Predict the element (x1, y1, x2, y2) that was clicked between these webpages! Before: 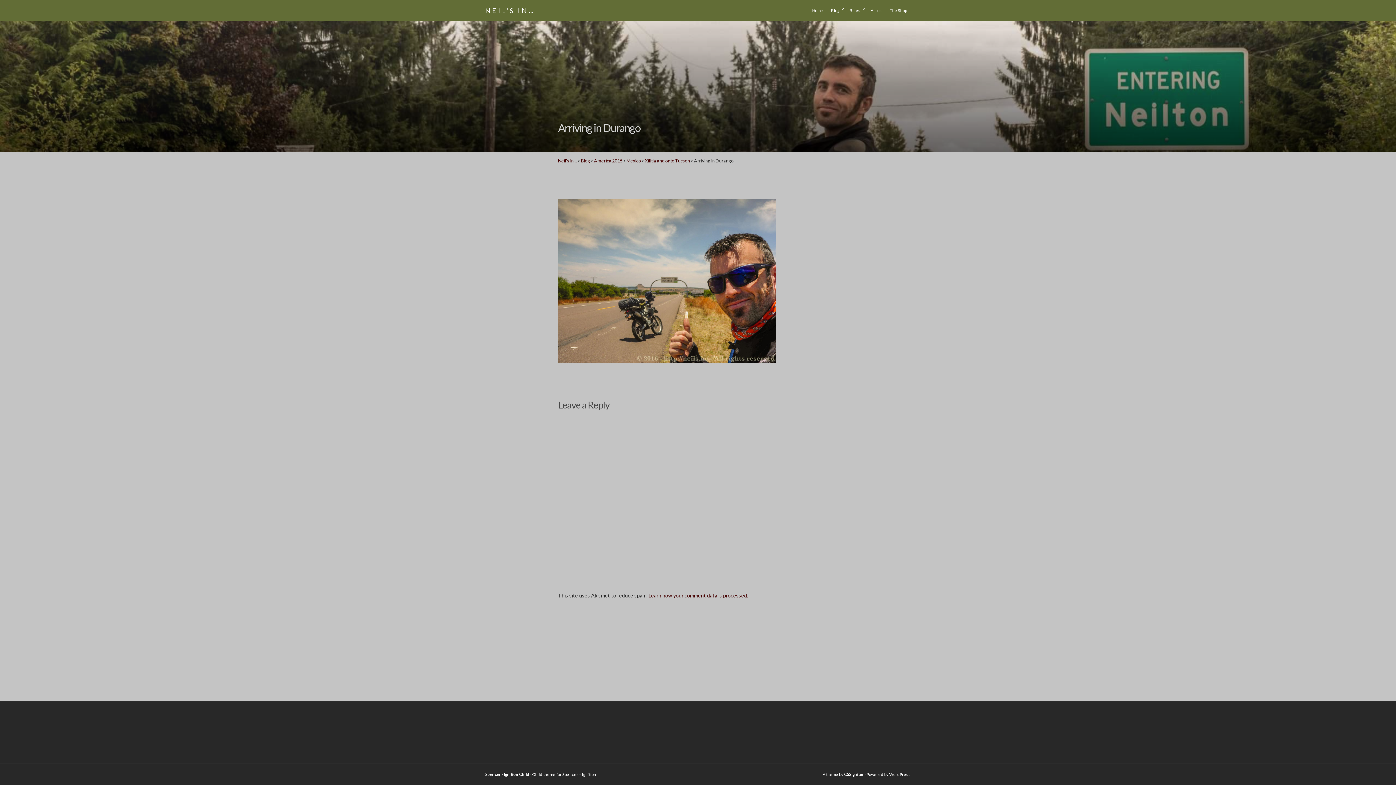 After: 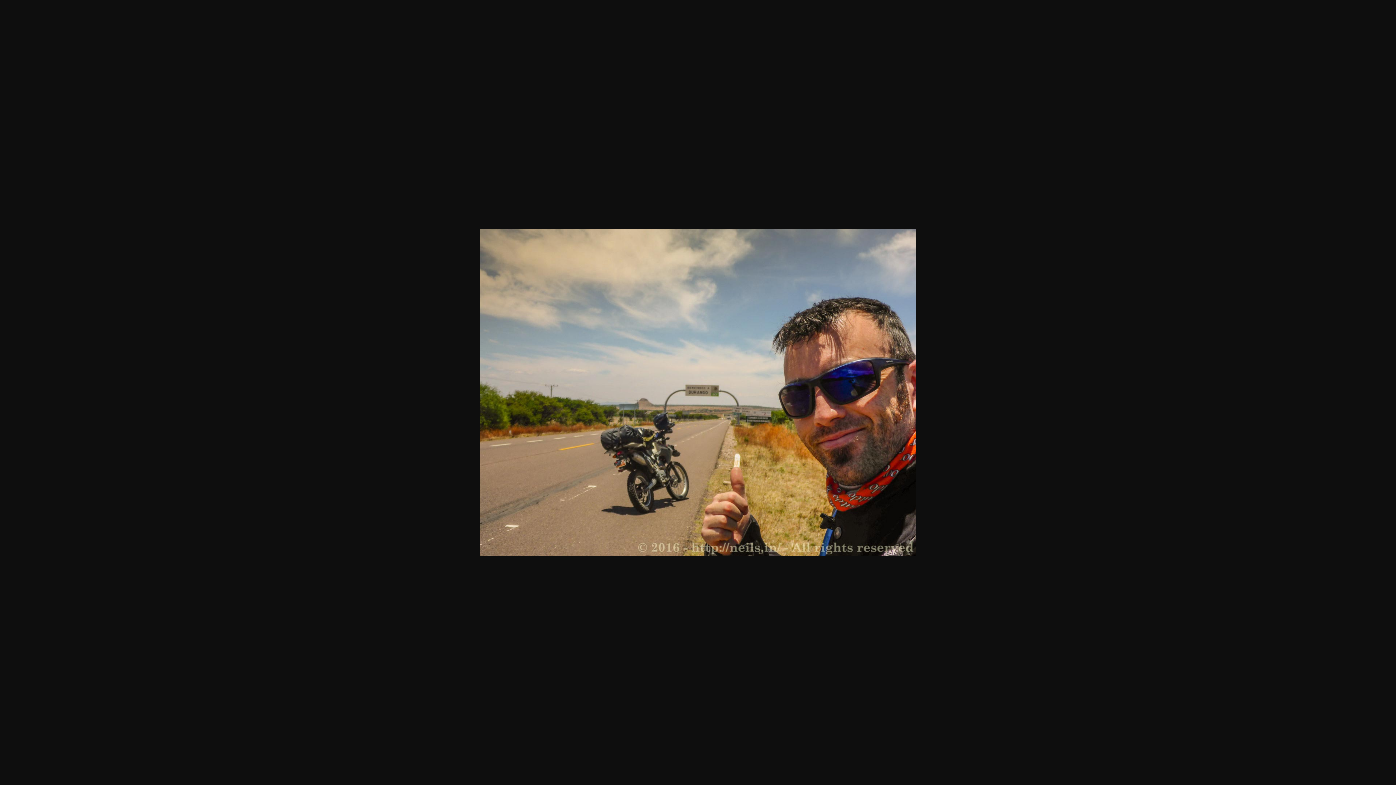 Action: bbox: (558, 277, 776, 283)